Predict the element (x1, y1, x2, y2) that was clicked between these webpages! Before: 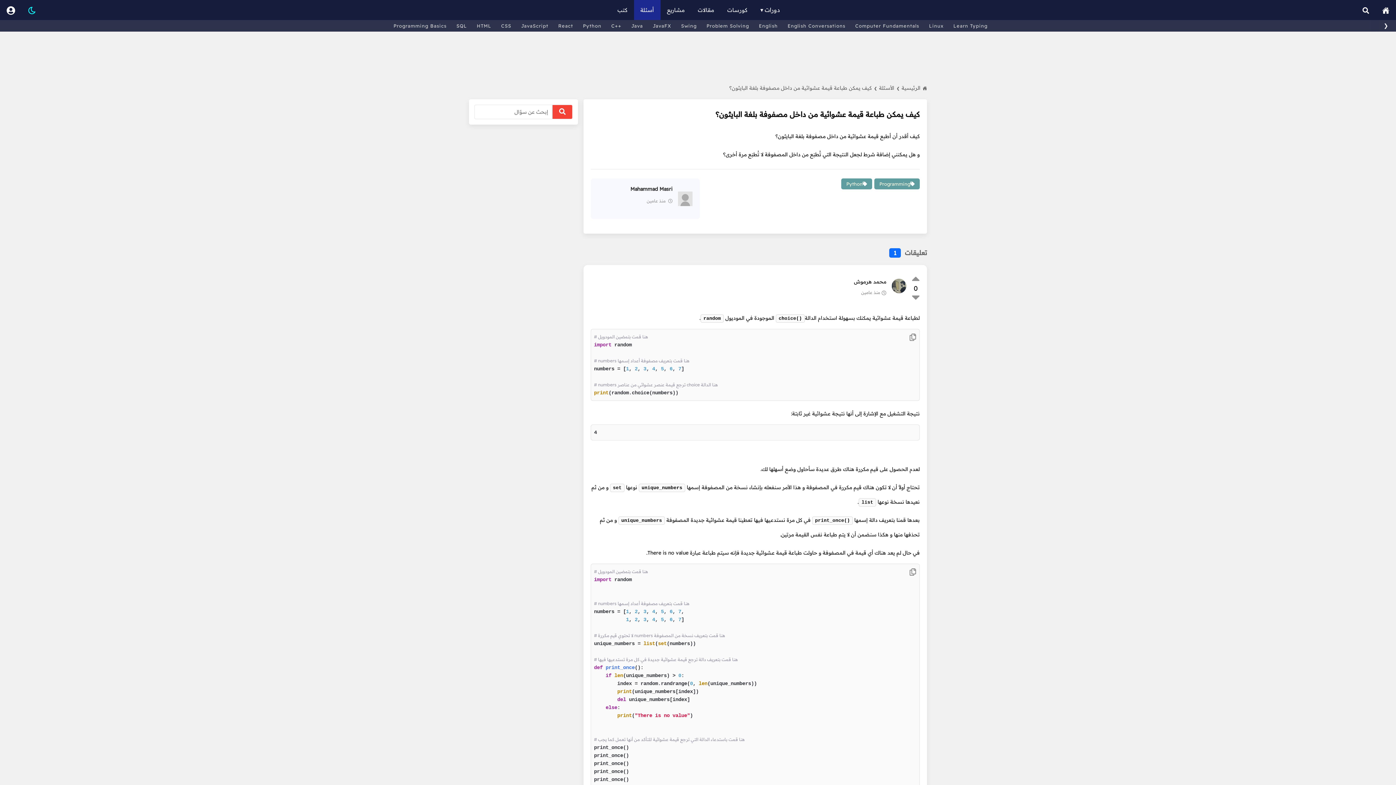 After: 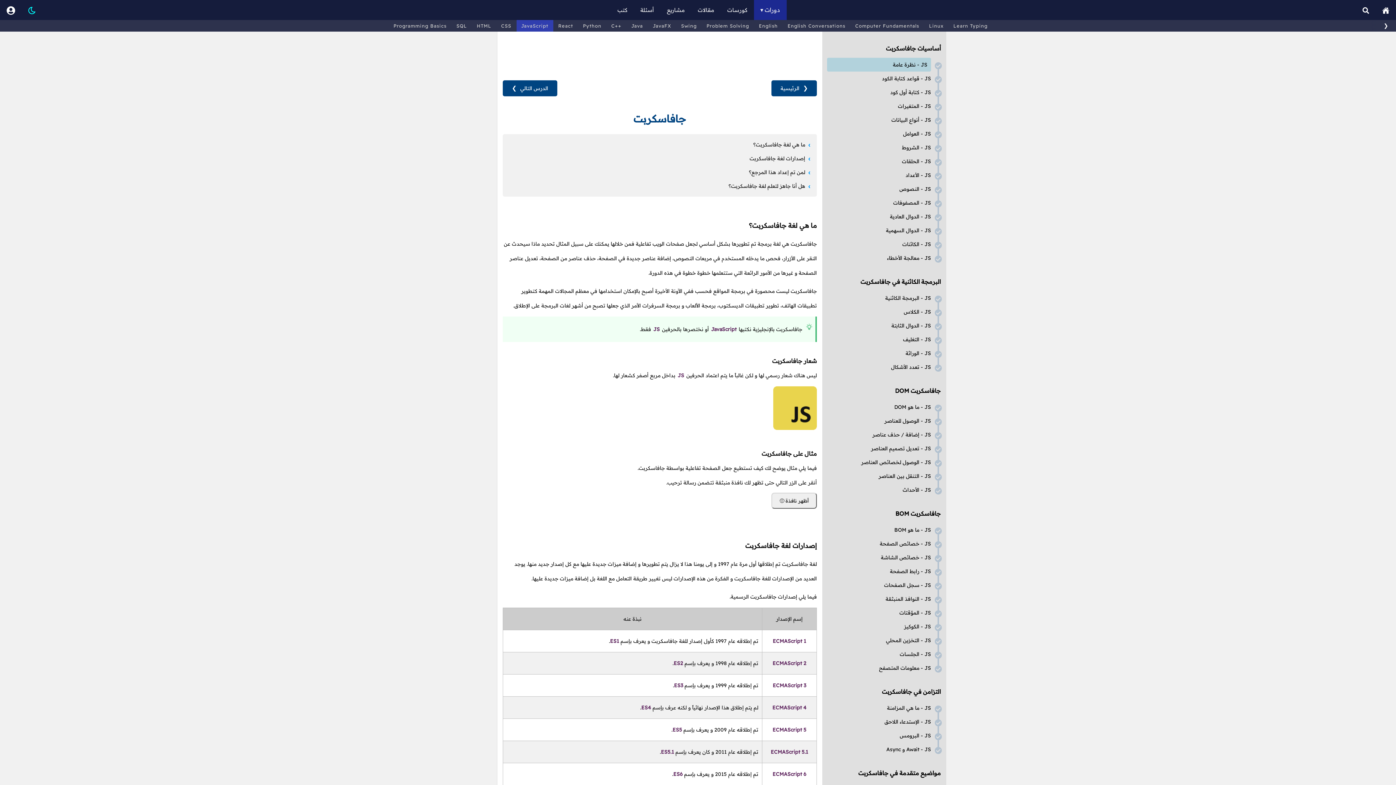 Action: label: JavaScript bbox: (516, 20, 553, 31)